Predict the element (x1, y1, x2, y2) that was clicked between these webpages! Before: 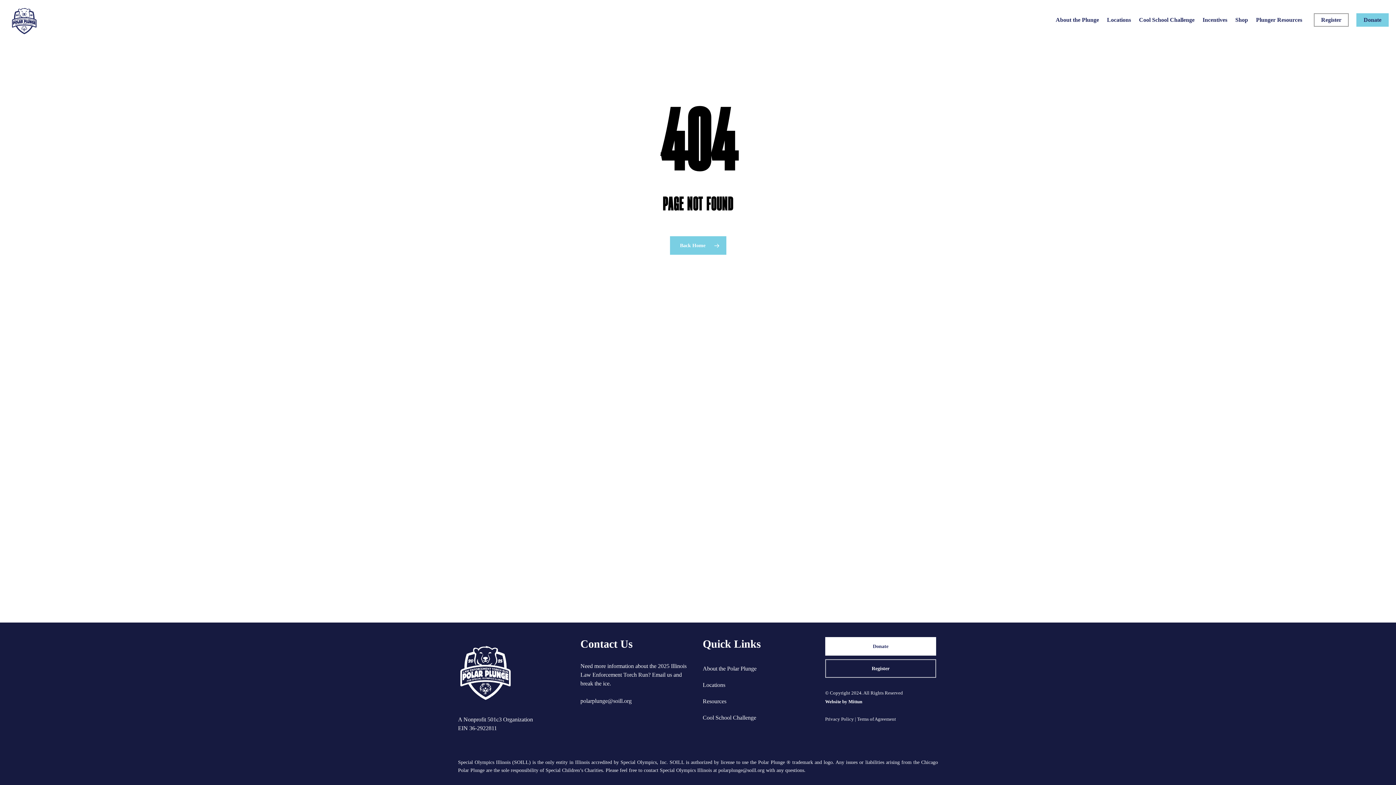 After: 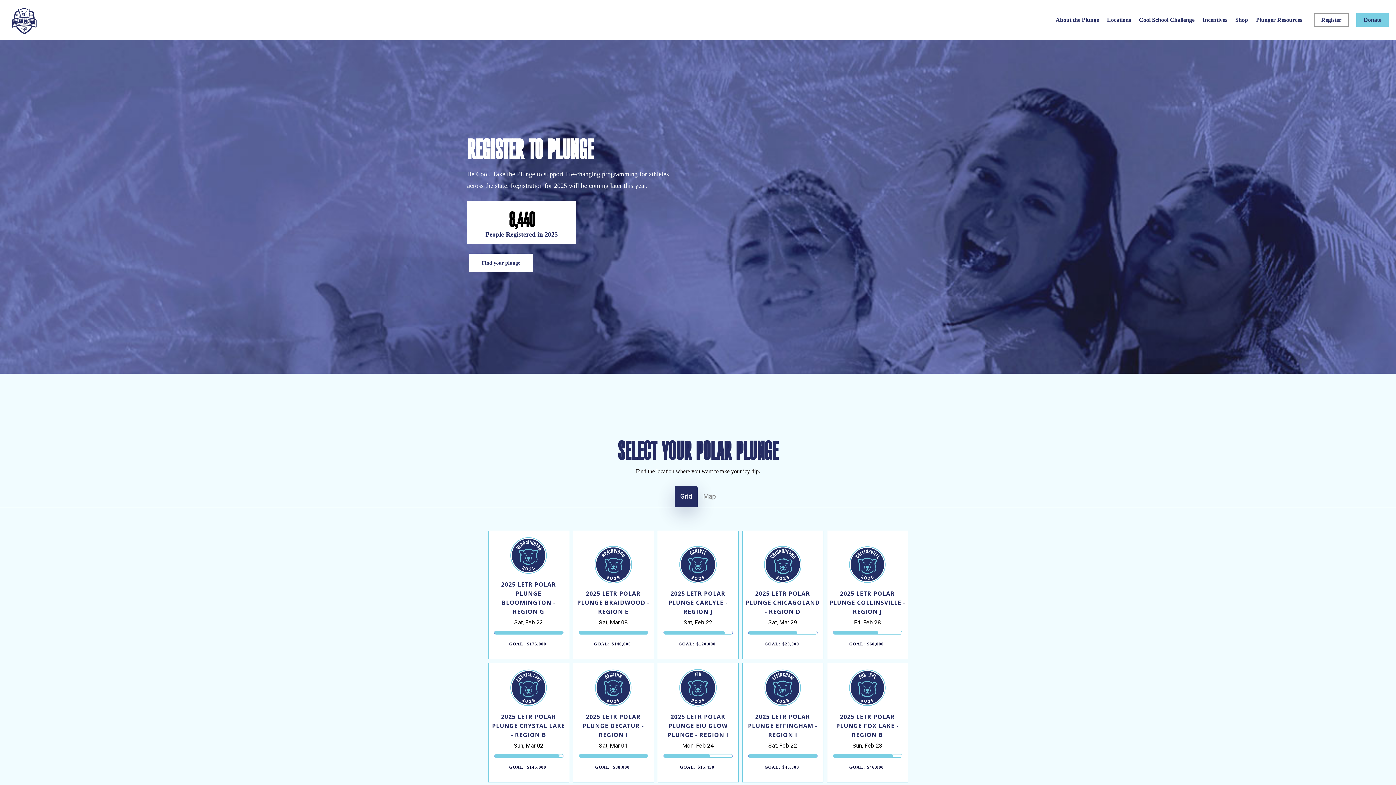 Action: bbox: (1314, 17, 1349, 22) label: Register